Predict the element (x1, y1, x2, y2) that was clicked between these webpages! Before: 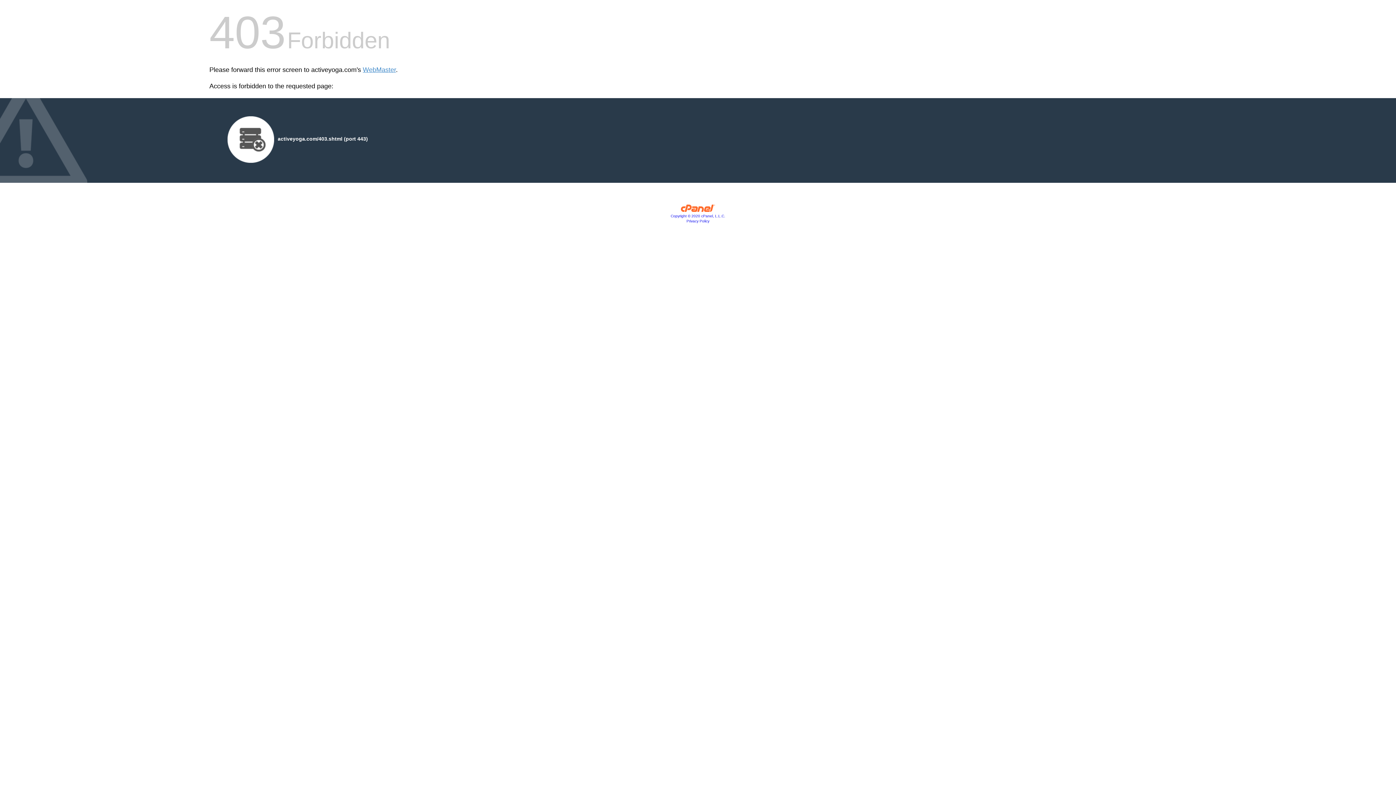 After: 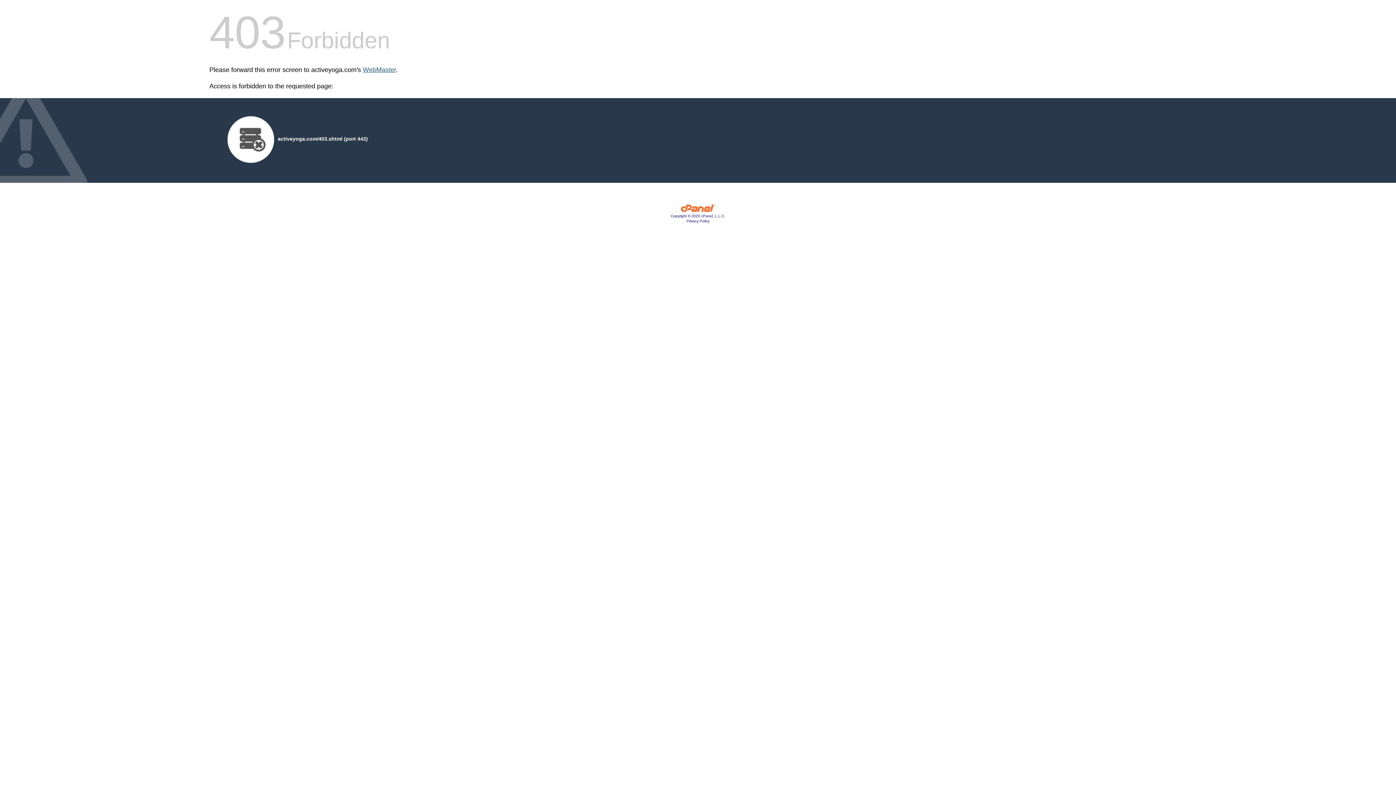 Action: label: WebMaster bbox: (362, 66, 396, 73)